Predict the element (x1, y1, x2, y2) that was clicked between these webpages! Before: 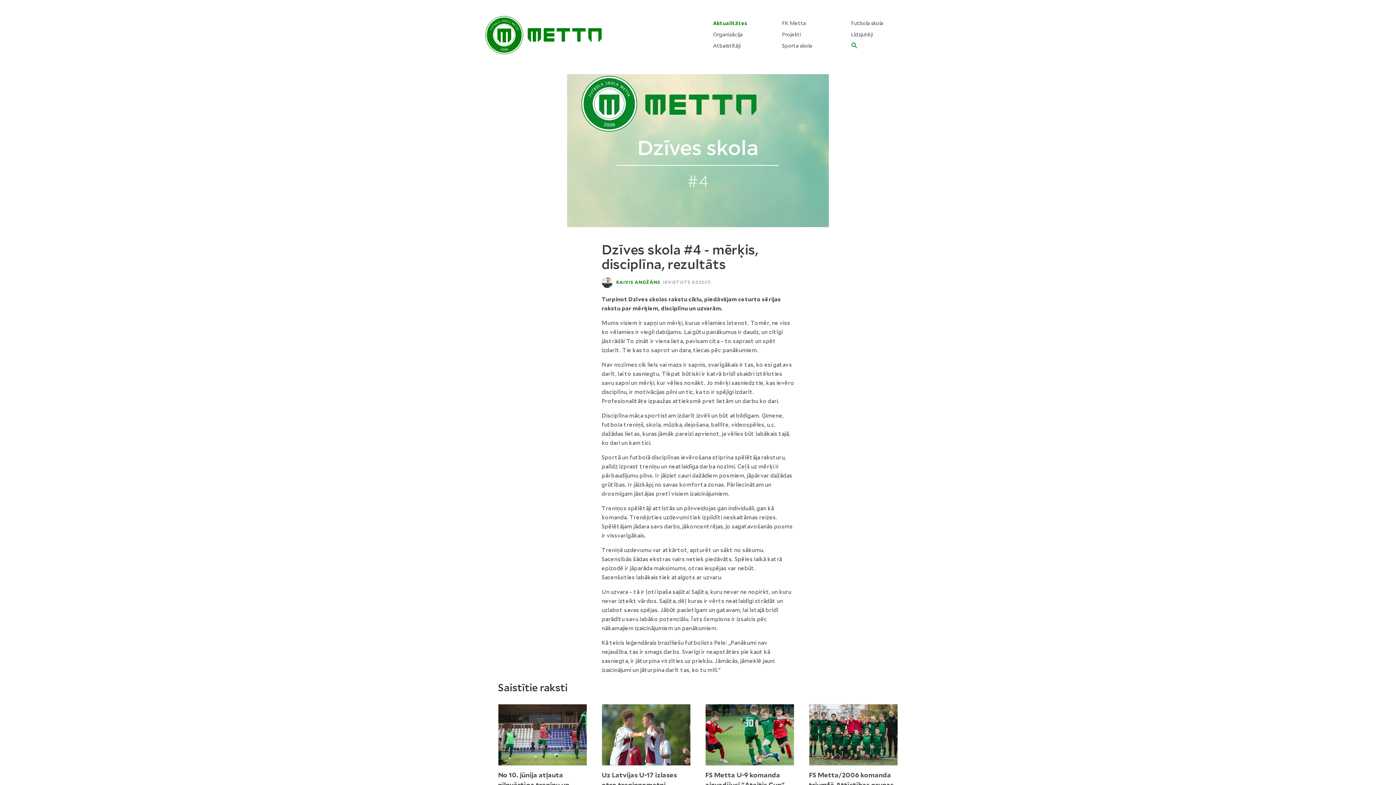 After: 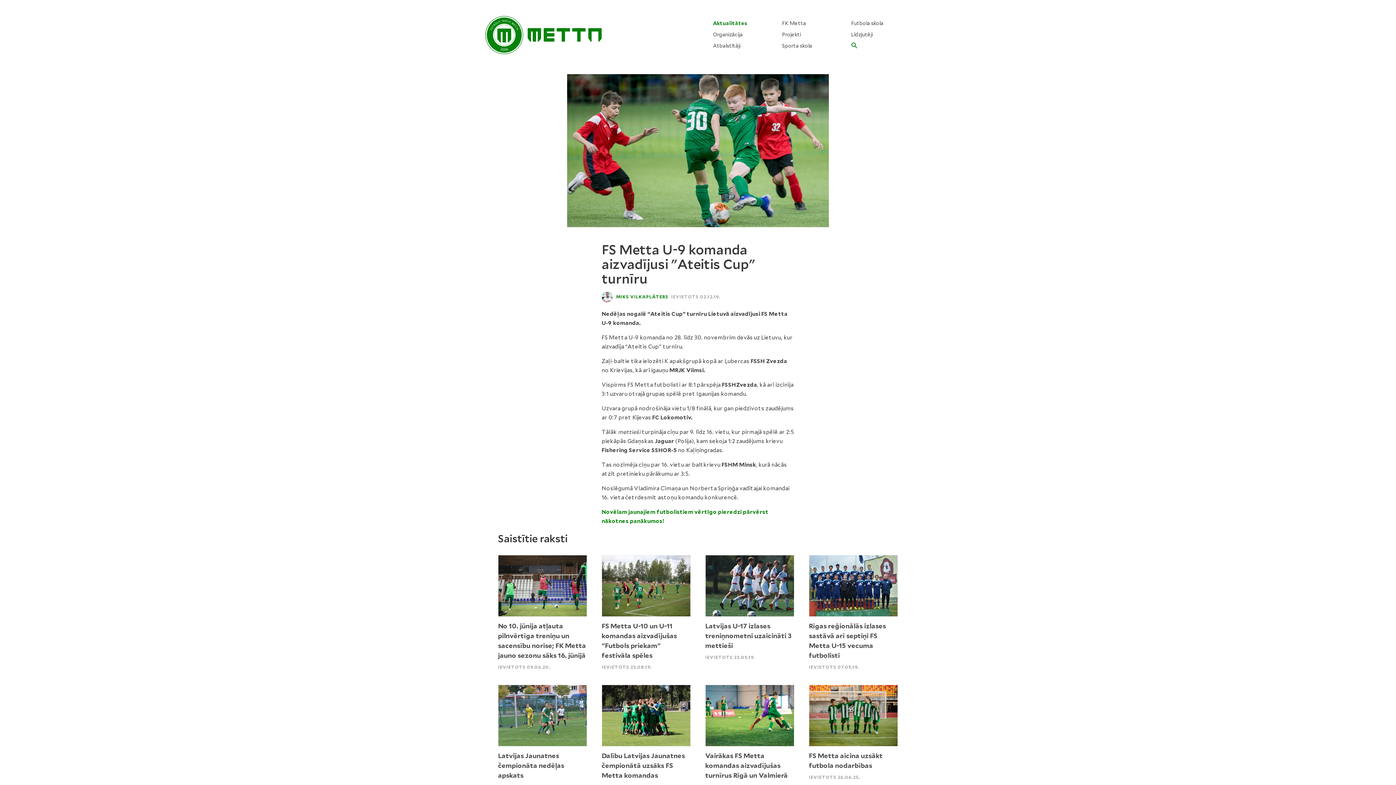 Action: bbox: (705, 704, 794, 766)